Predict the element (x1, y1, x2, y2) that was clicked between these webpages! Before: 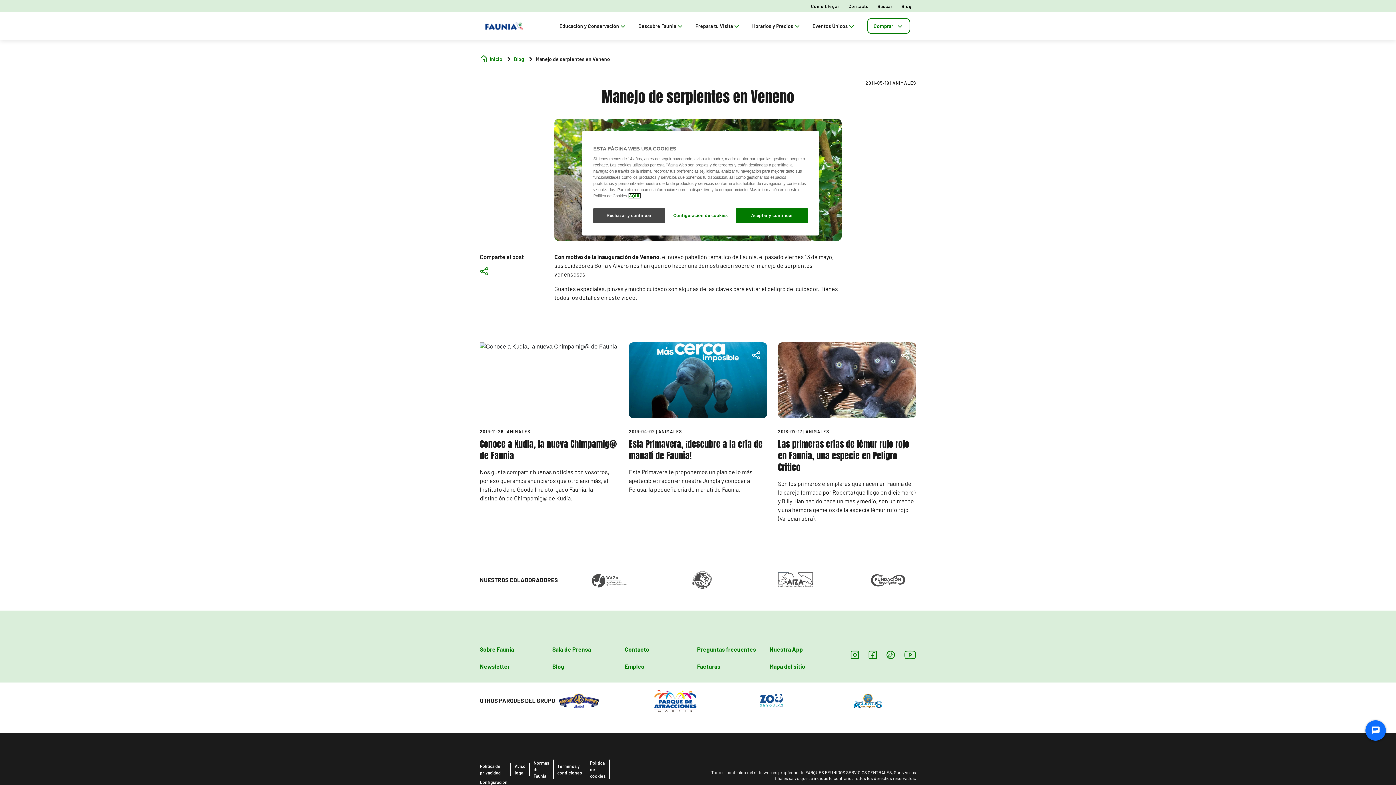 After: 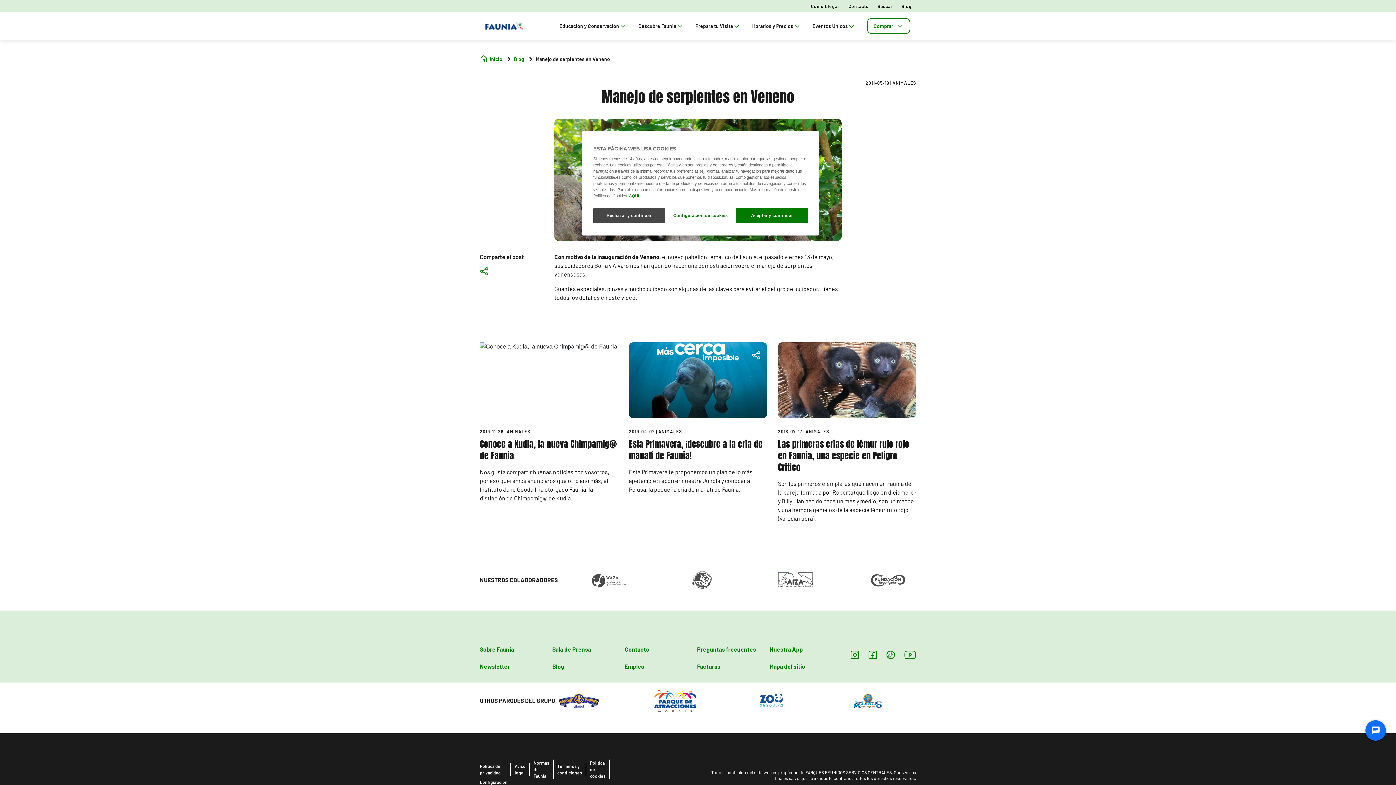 Action: bbox: (592, 576, 626, 582)